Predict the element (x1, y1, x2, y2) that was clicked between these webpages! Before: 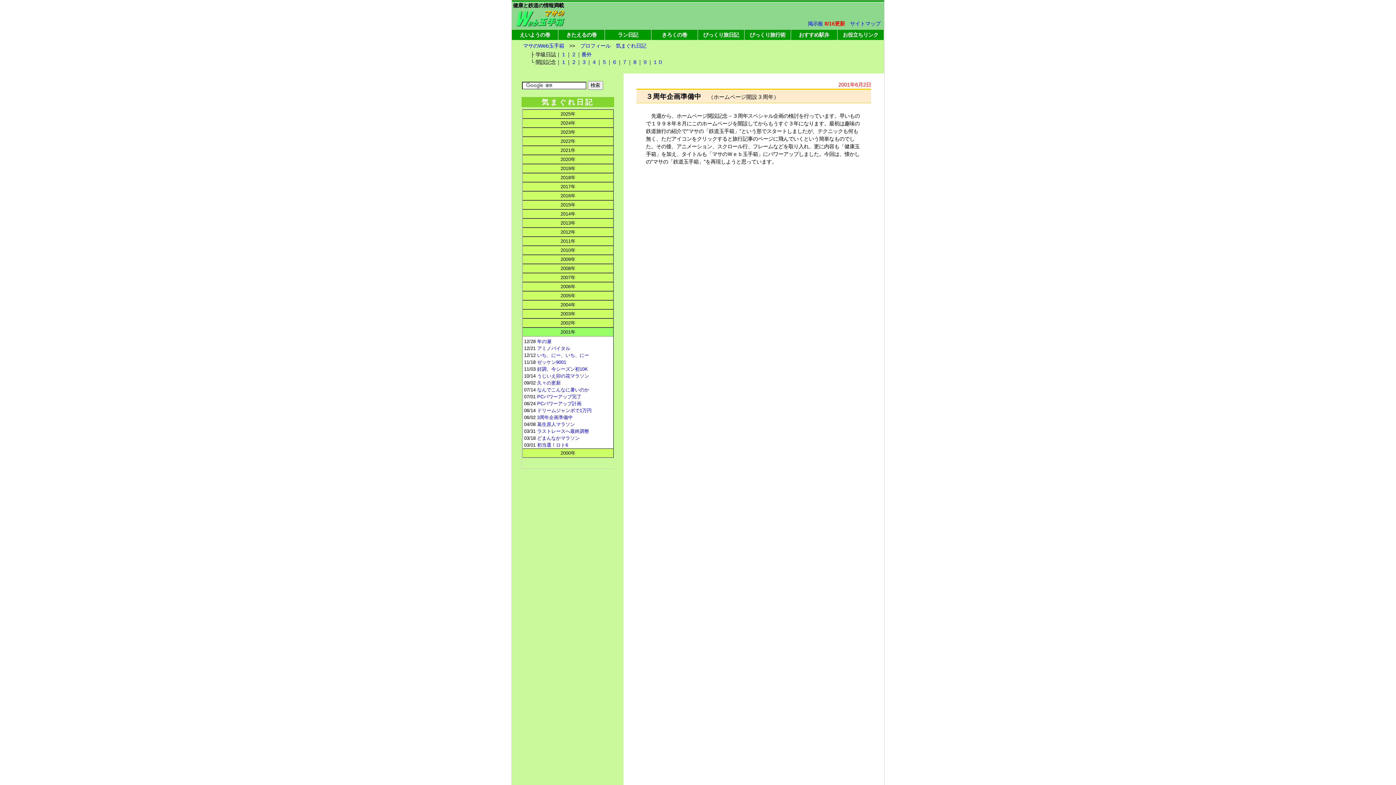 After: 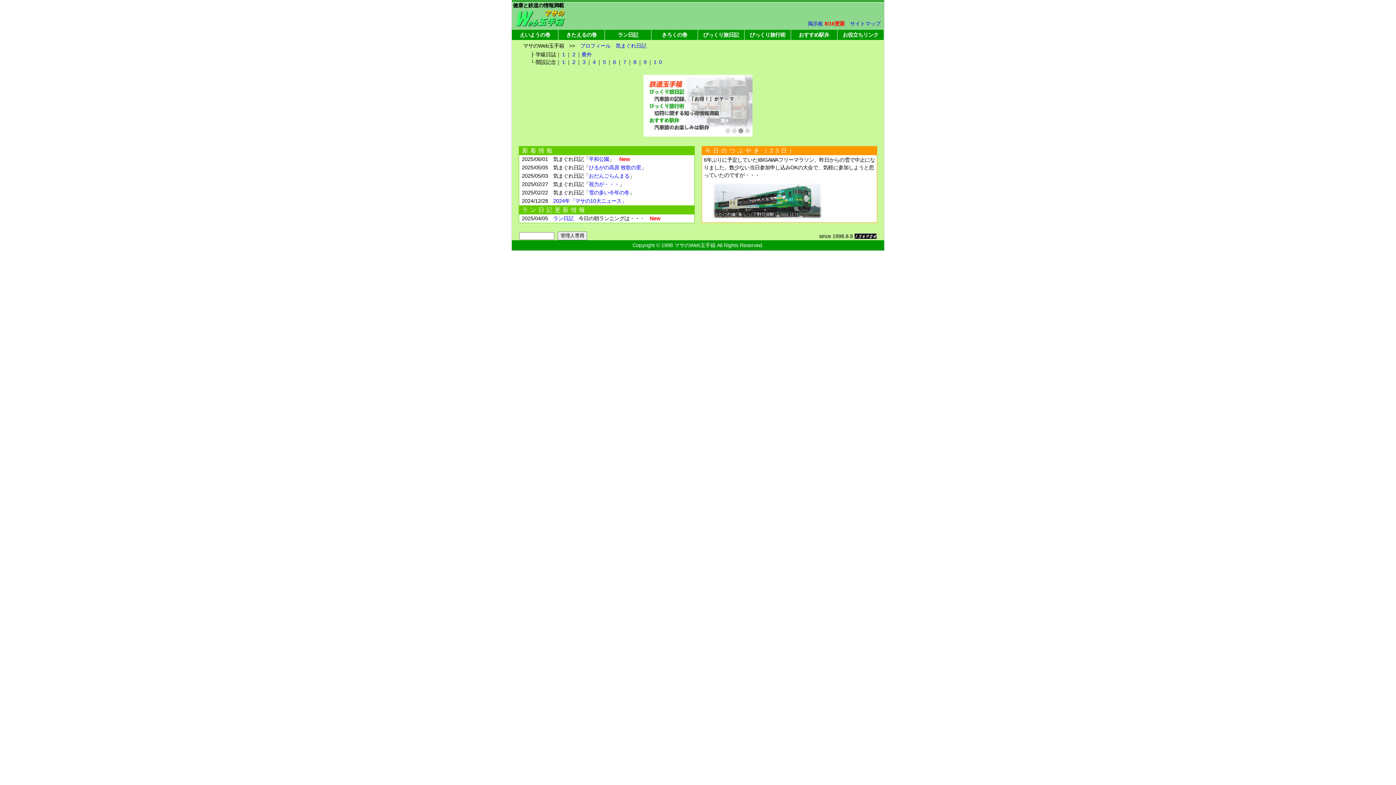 Action: bbox: (512, 25, 566, 30)